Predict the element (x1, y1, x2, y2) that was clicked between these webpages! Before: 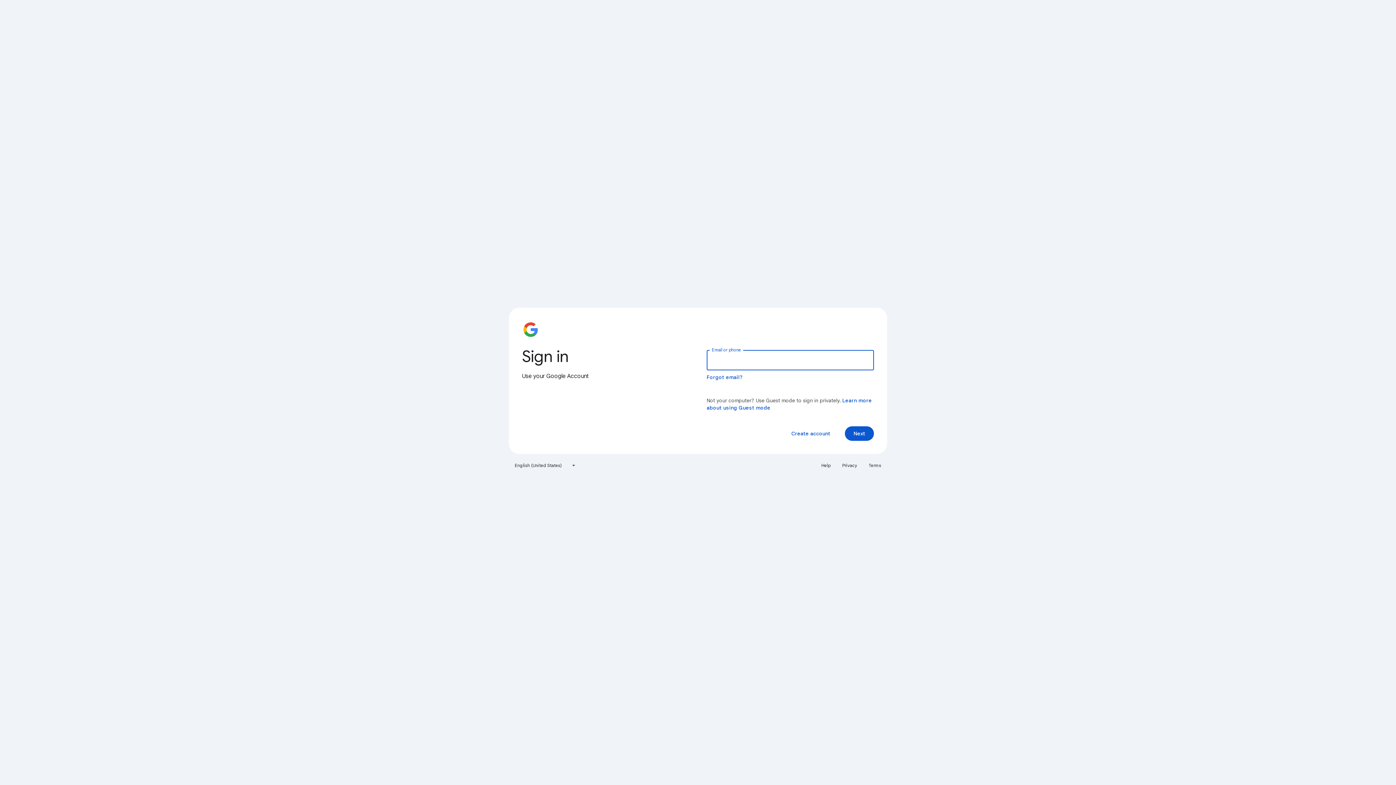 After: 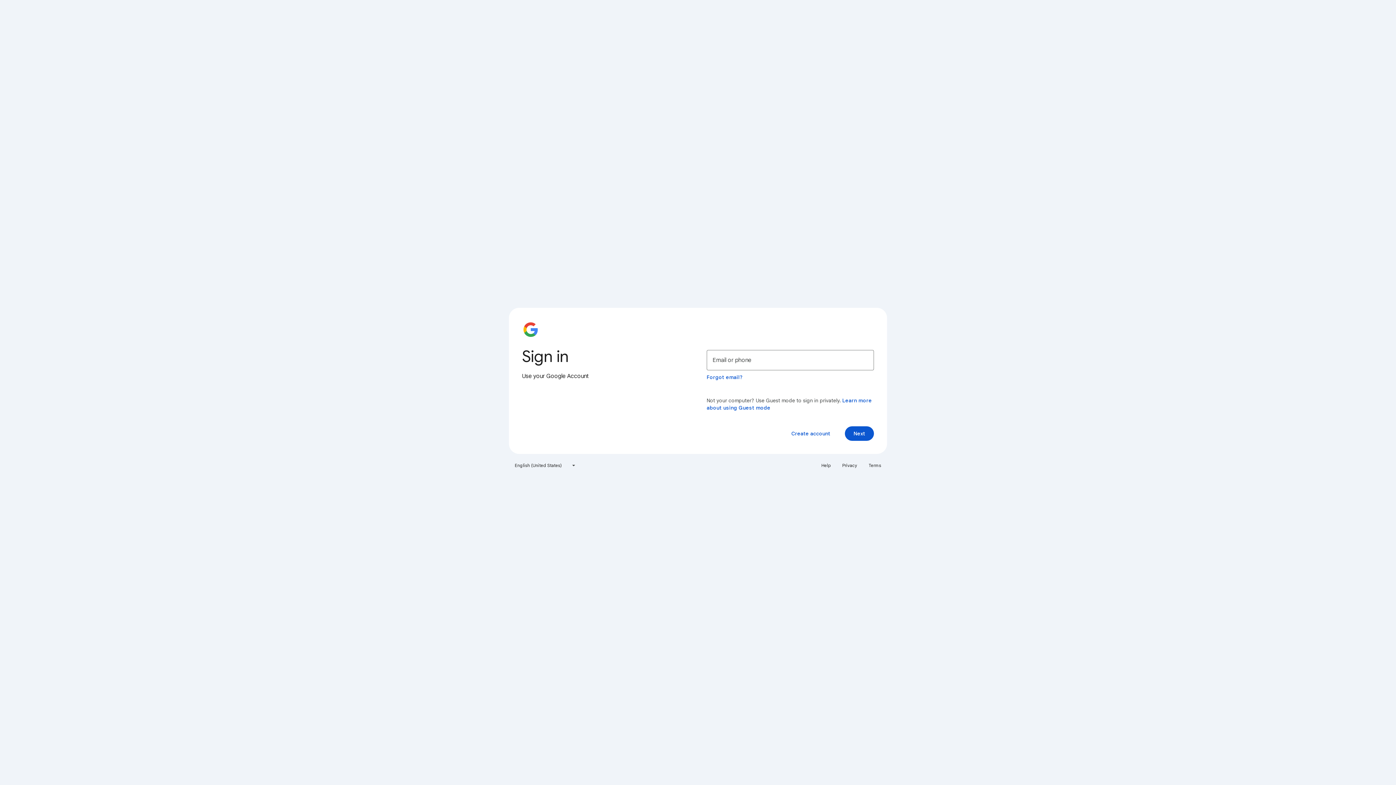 Action: label: Help bbox: (817, 460, 835, 471)